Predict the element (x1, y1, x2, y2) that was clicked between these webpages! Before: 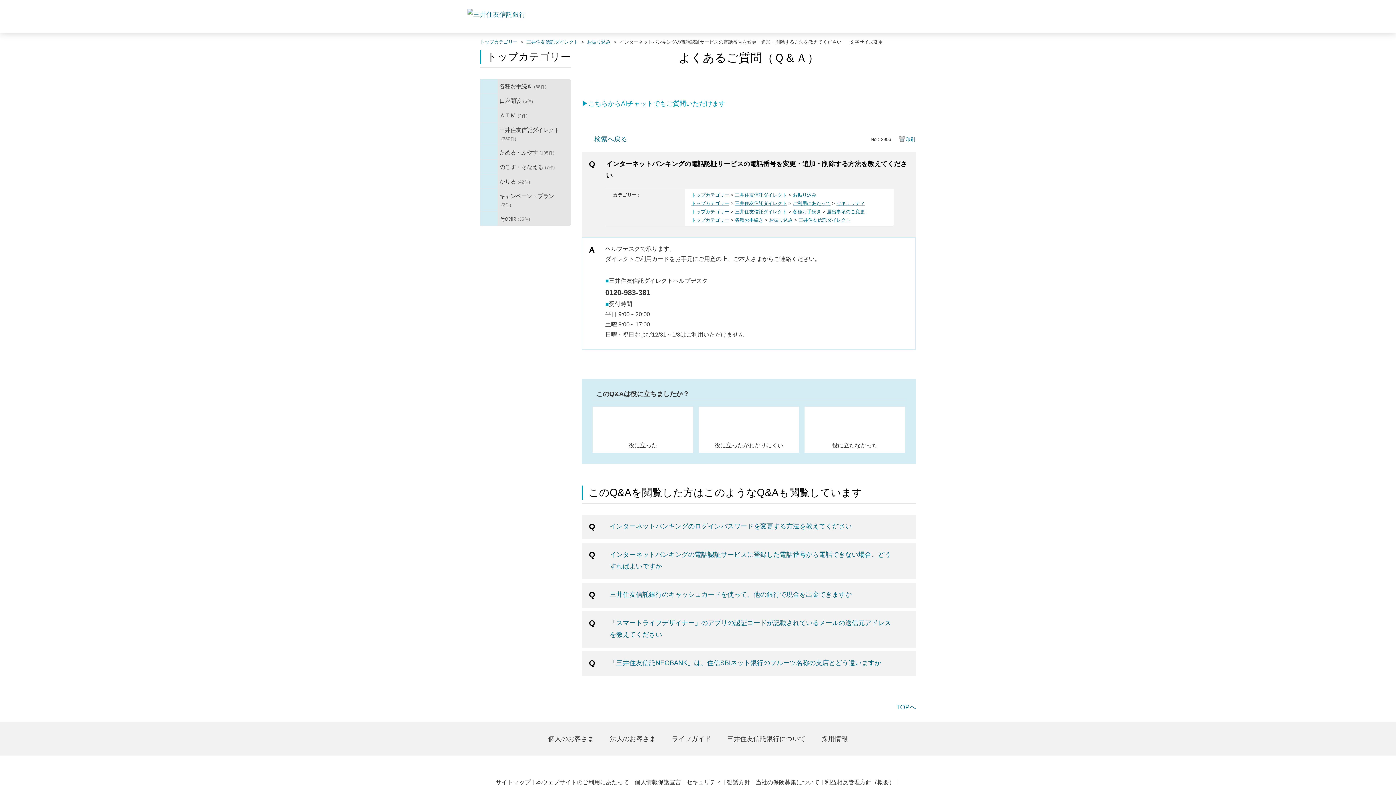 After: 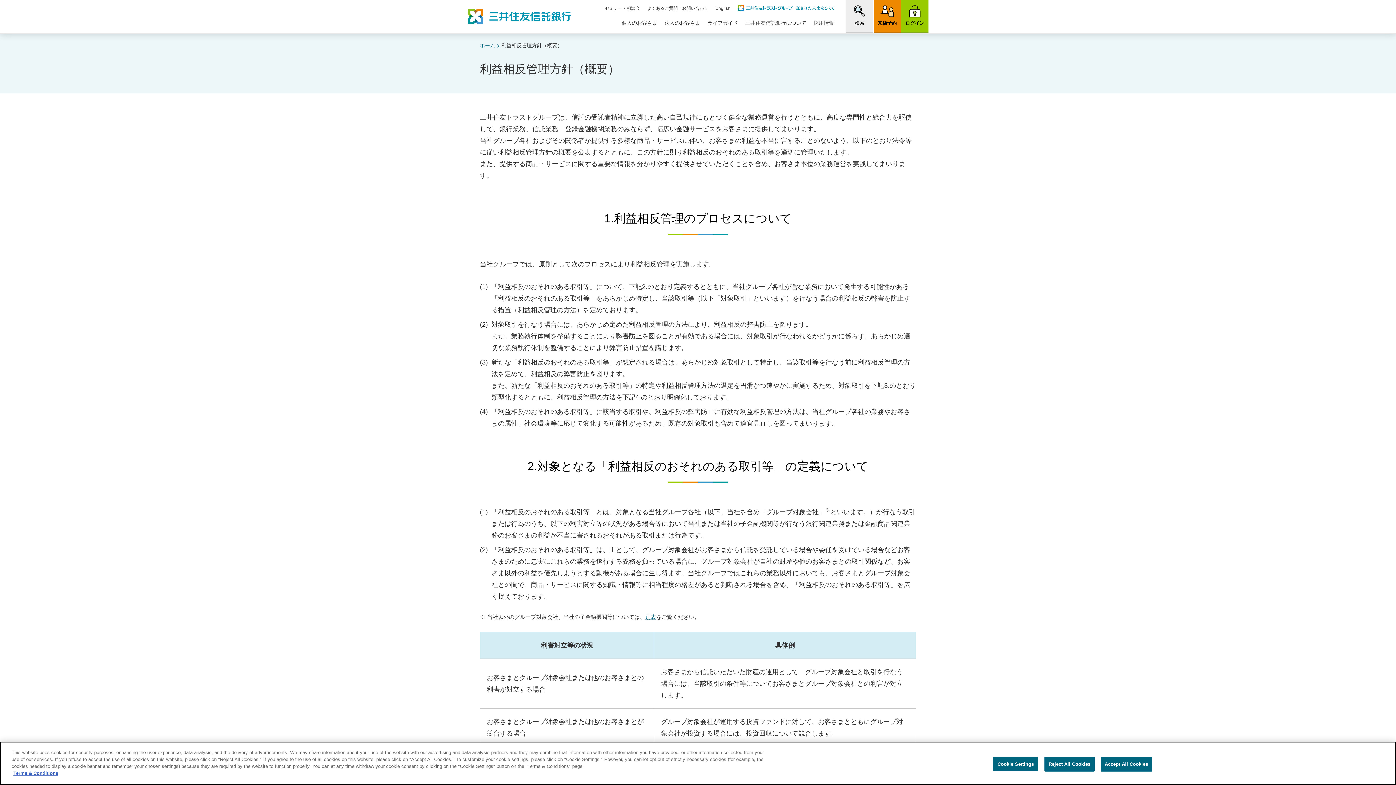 Action: label: 利益相反管理方針（概要） bbox: (825, 779, 895, 785)